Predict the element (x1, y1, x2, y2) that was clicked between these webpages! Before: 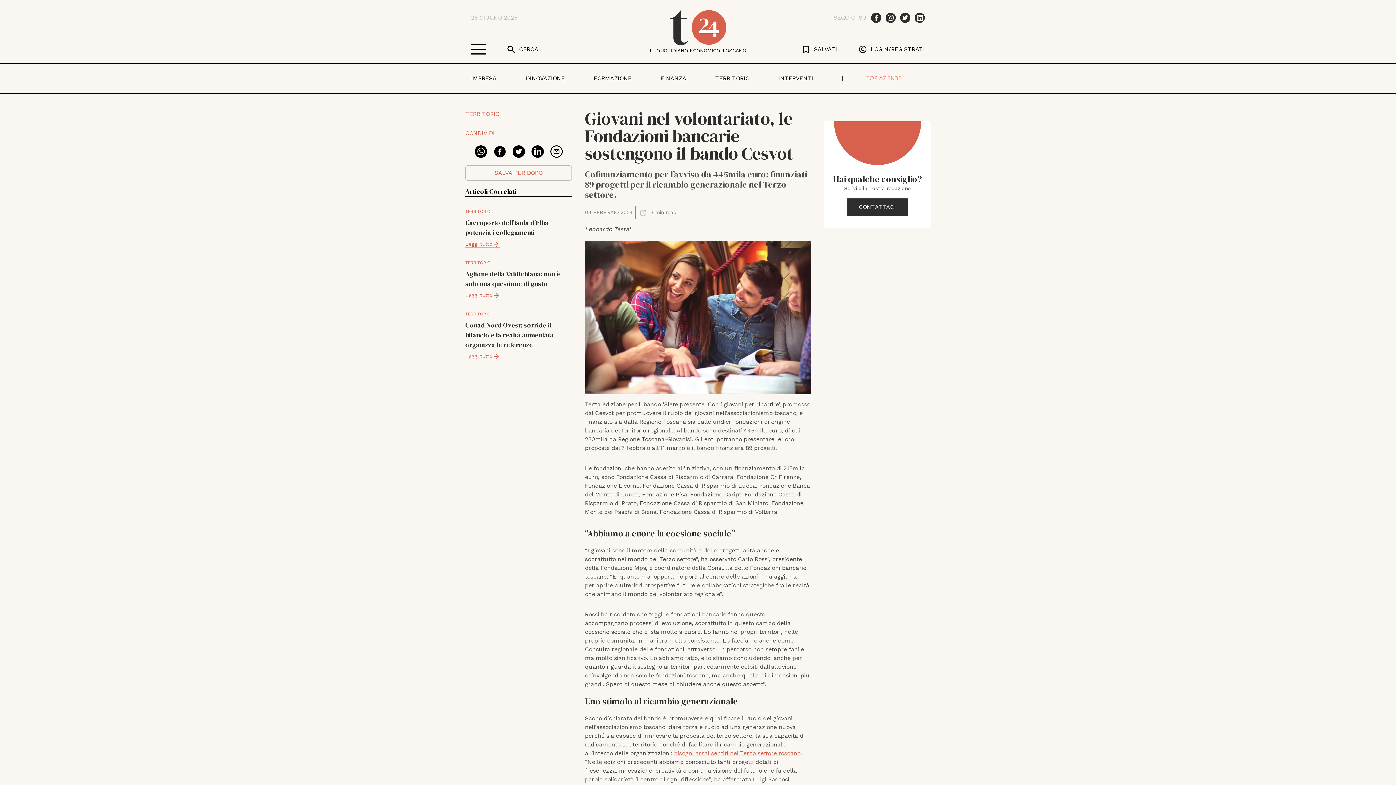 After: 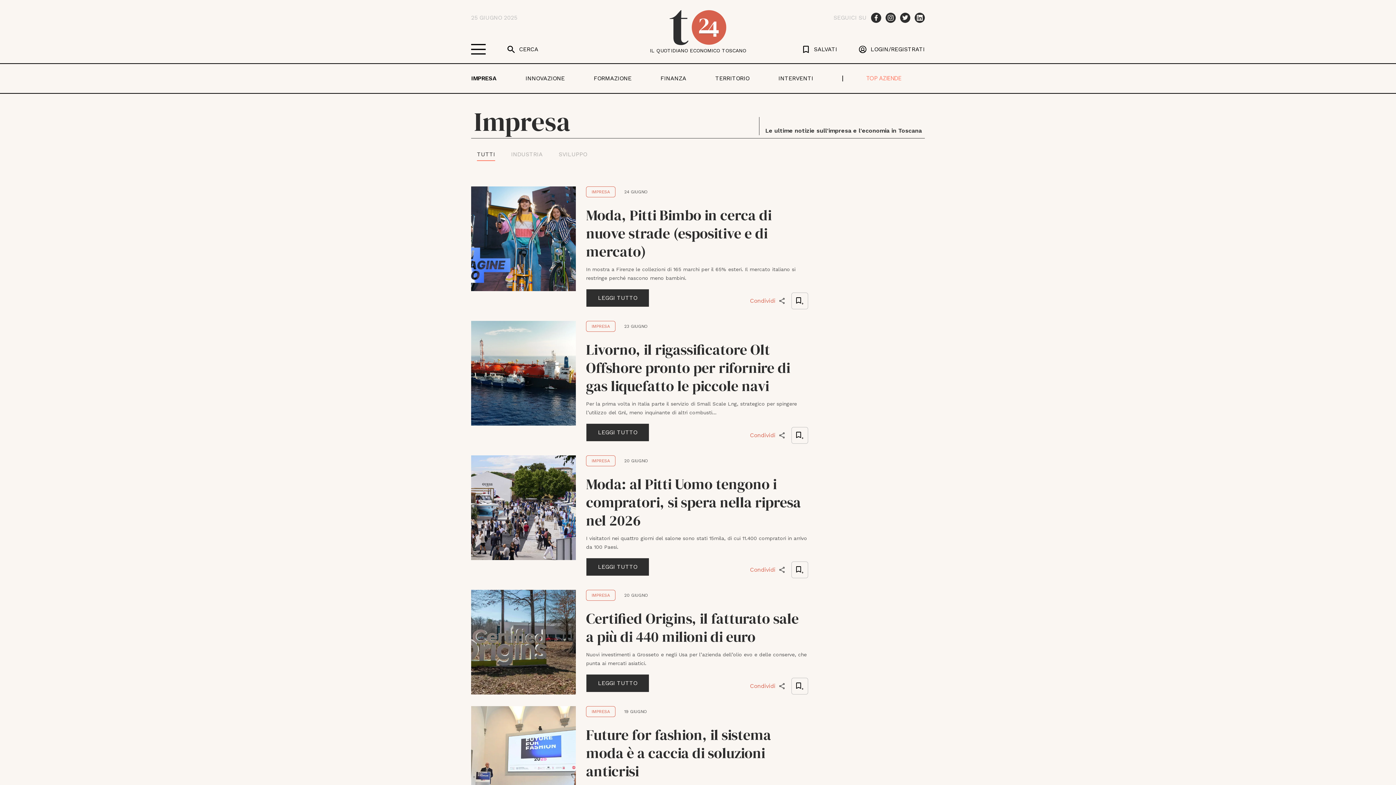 Action: label: IMPRESA bbox: (471, 74, 496, 81)